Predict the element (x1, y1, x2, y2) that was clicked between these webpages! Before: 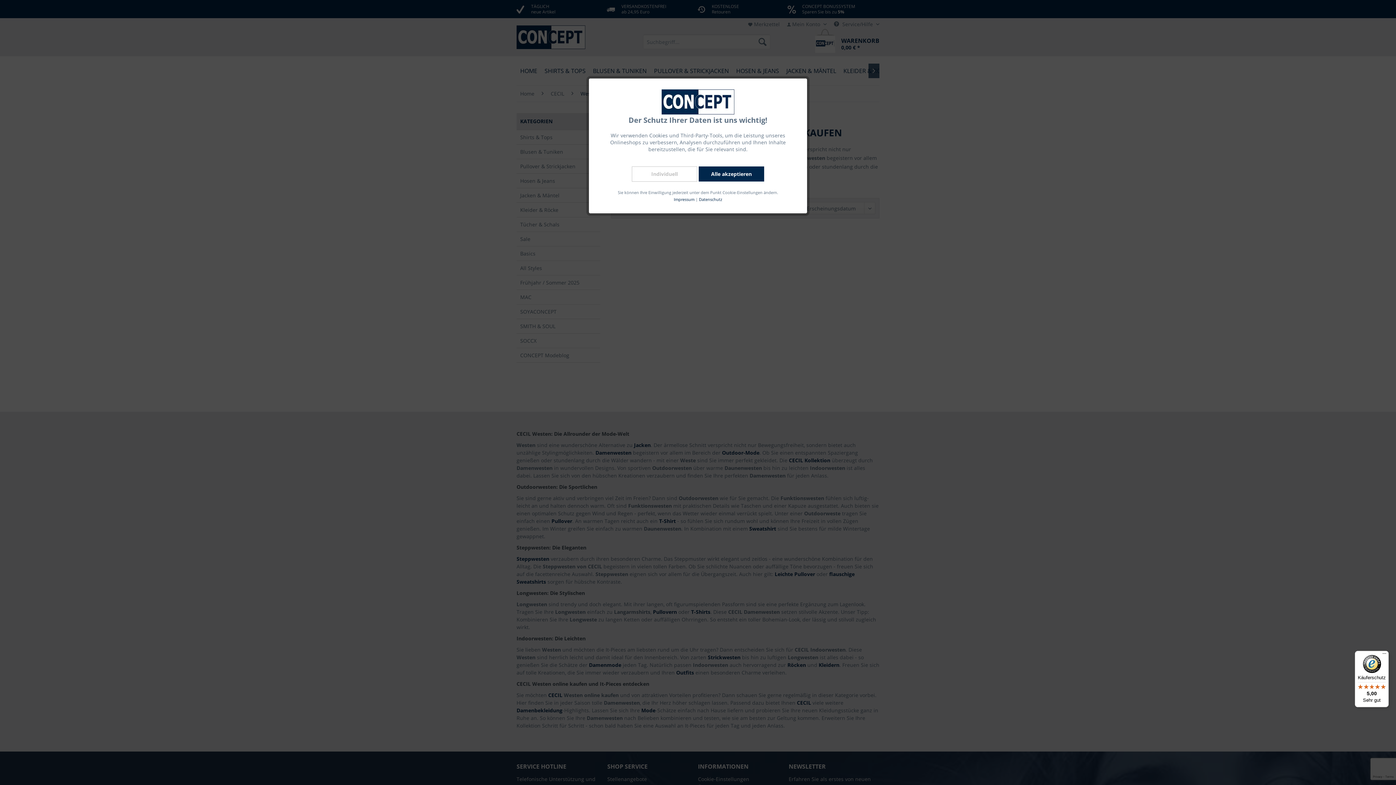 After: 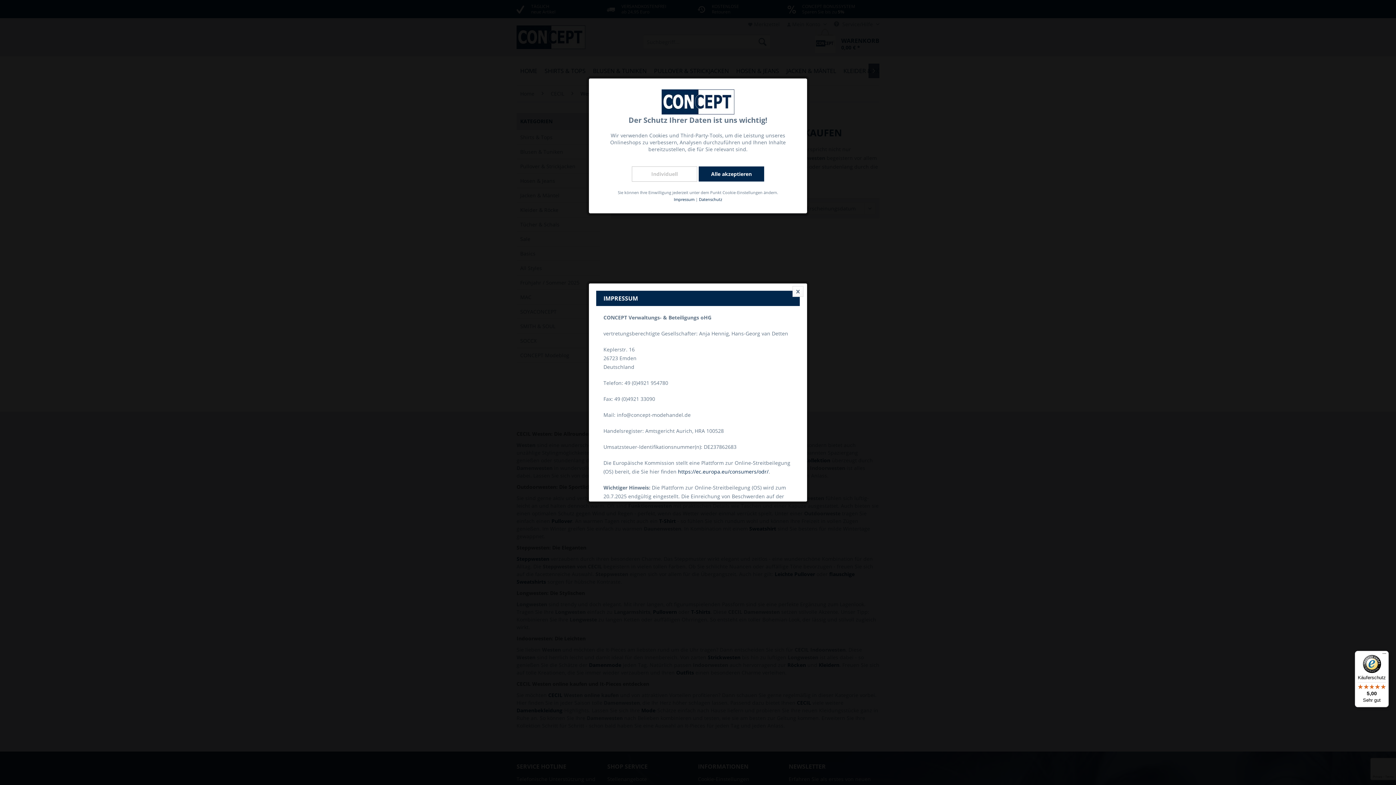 Action: label: Impressum bbox: (674, 196, 694, 202)